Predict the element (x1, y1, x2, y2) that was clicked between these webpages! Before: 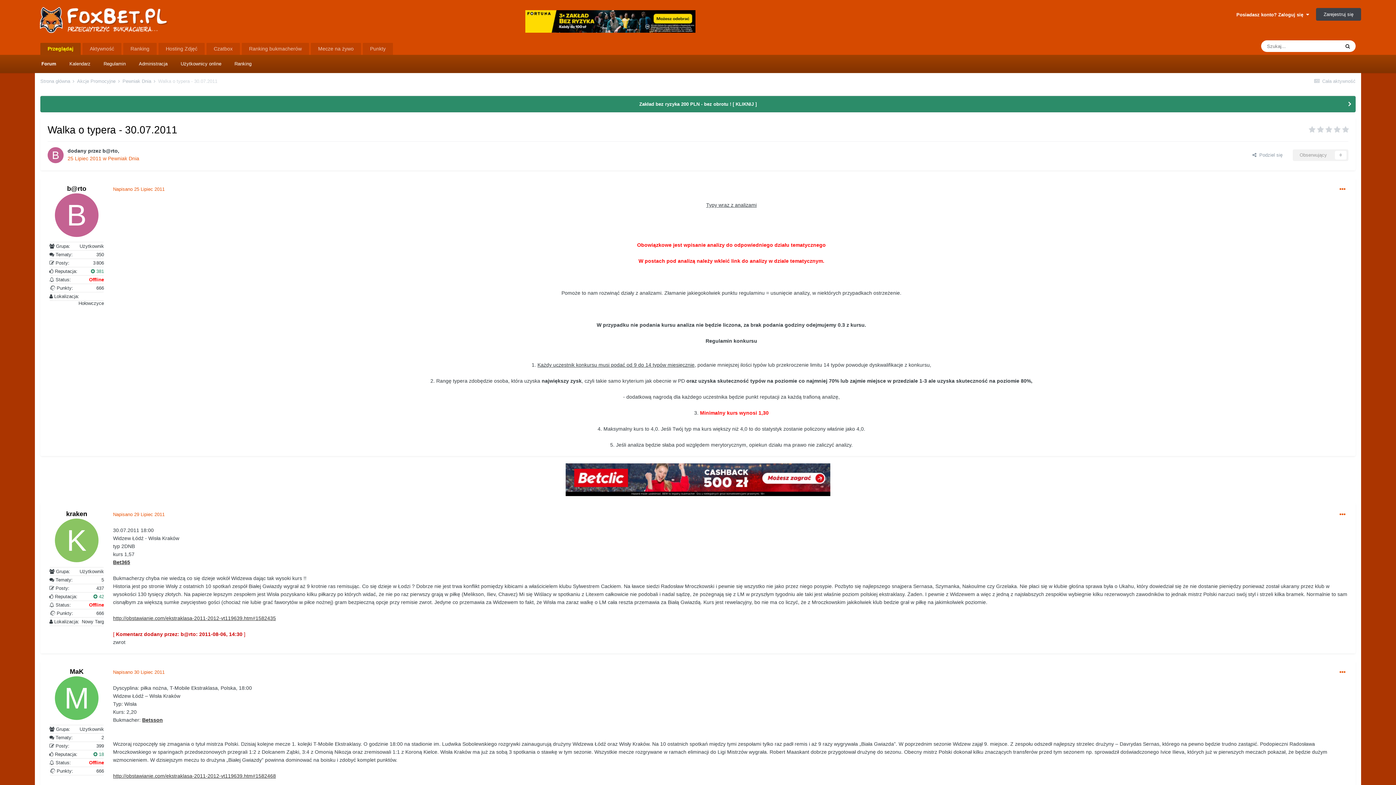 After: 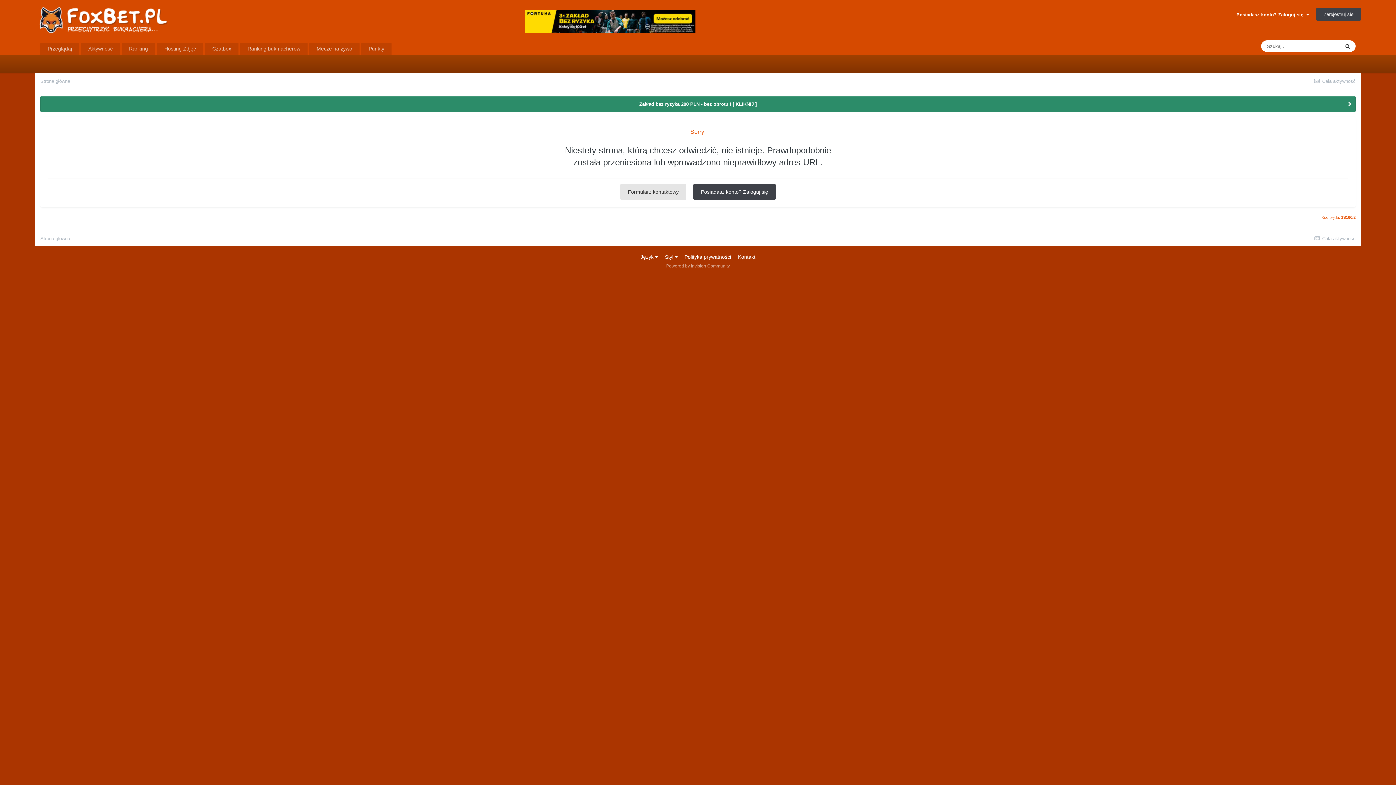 Action: bbox: (113, 773, 276, 779) label: http://obstawianie.com/ekstraklasa-2011-2012-vt119639.htm#1582468